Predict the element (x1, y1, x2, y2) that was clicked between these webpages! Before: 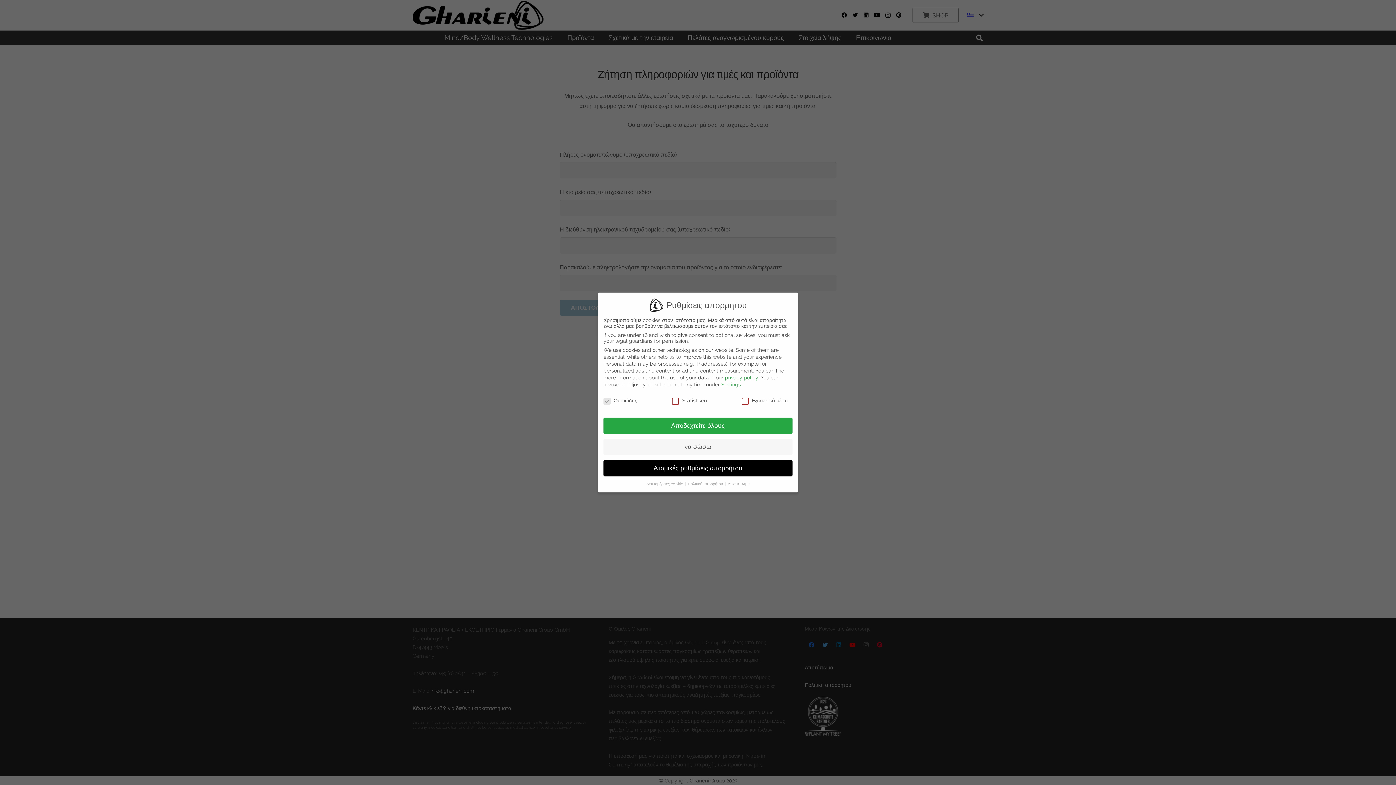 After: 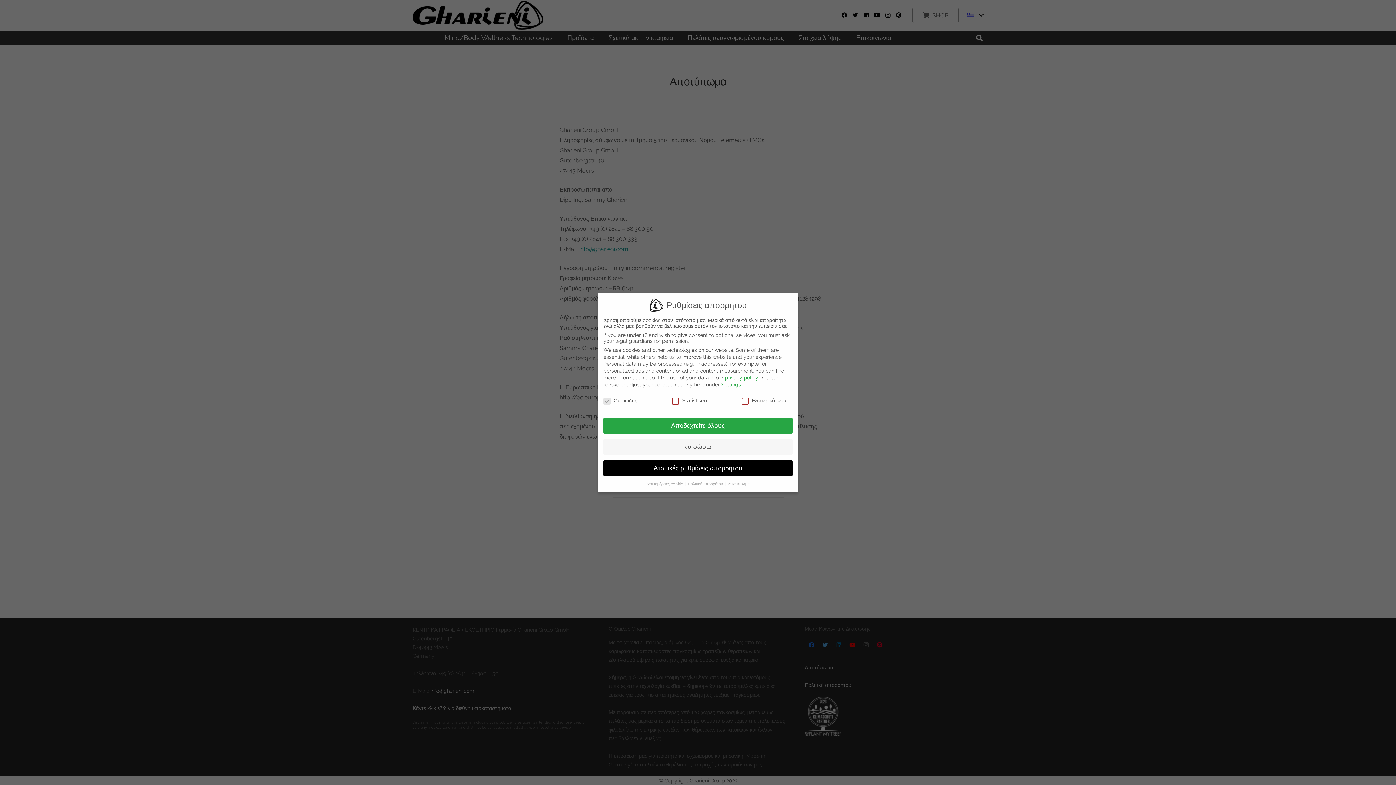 Action: bbox: (728, 481, 749, 486) label: Αποτύπωμα